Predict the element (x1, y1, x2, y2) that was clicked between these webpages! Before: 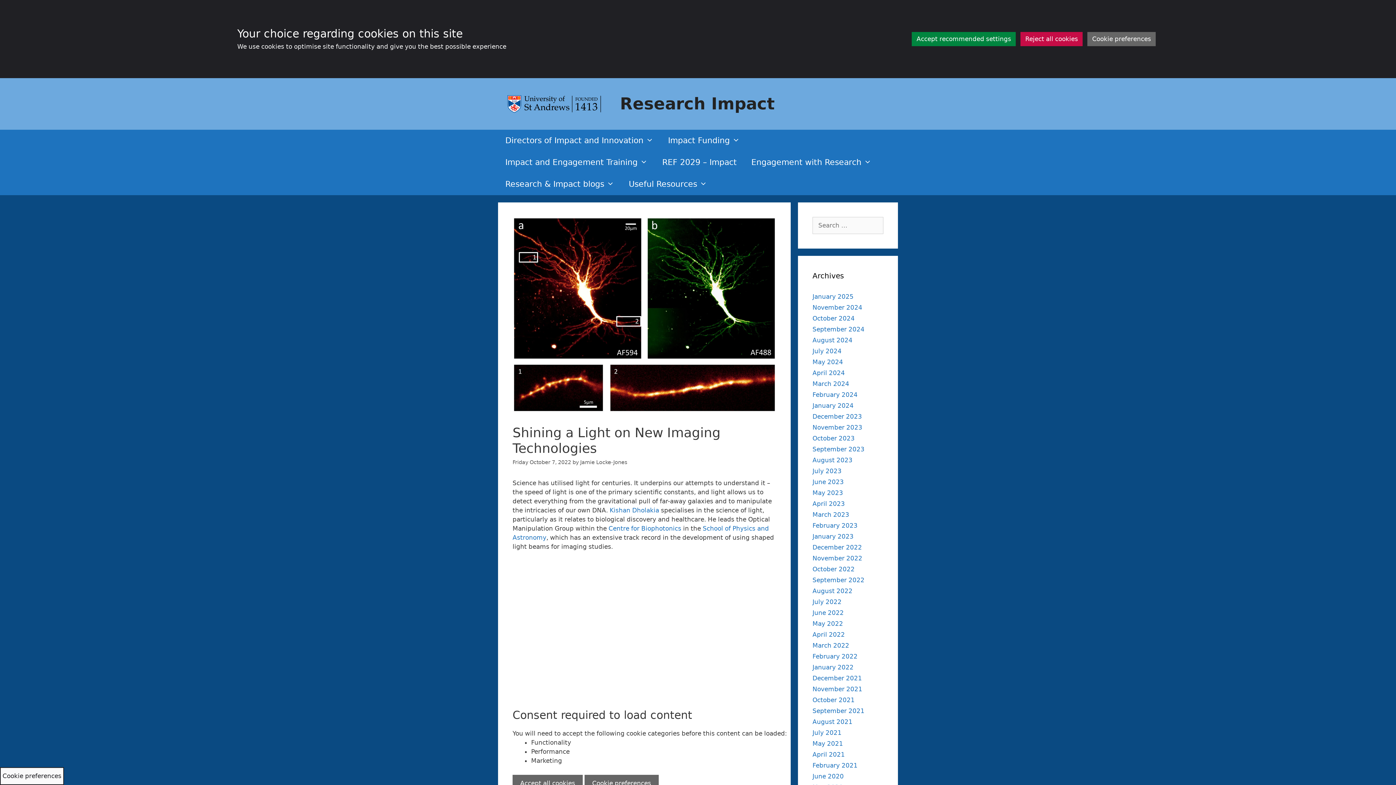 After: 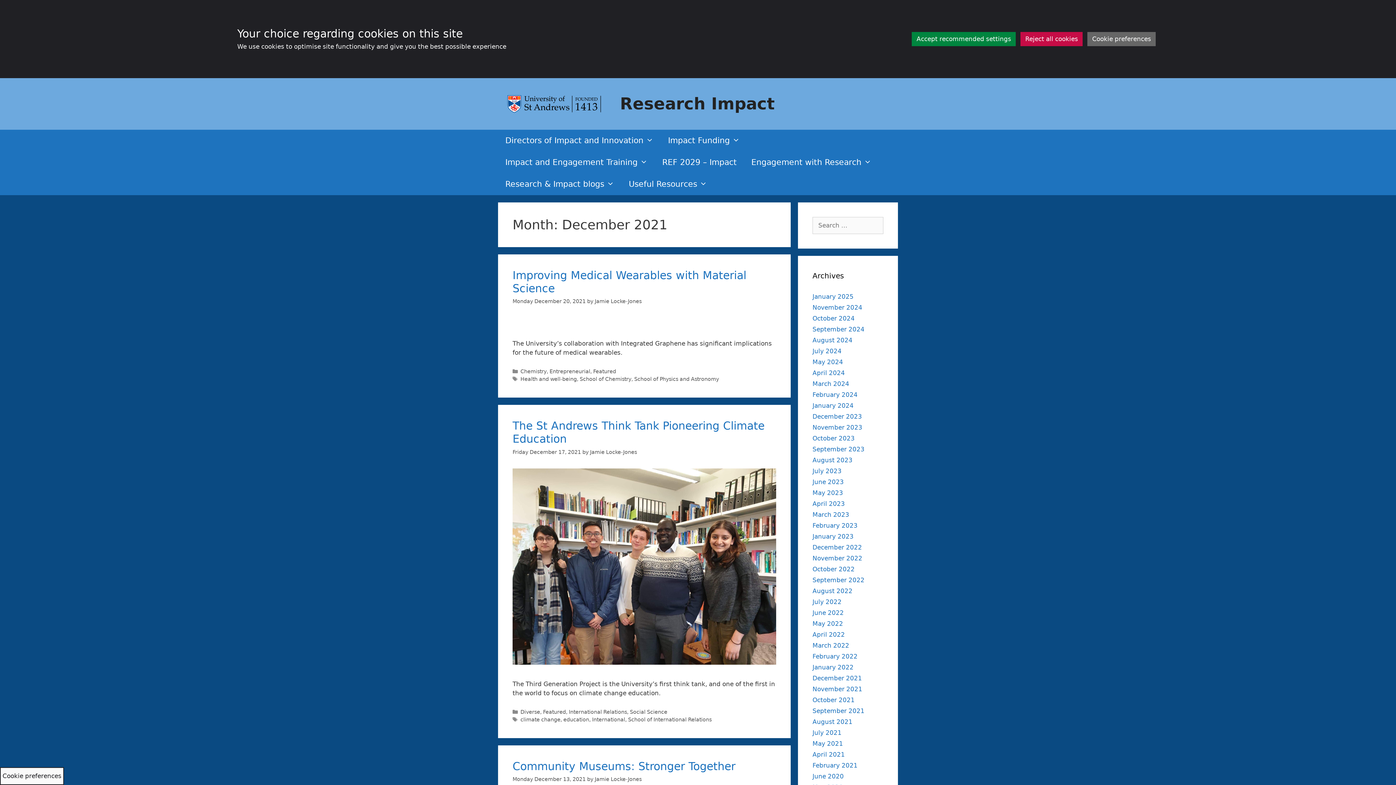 Action: label: December 2021 bbox: (812, 674, 862, 682)